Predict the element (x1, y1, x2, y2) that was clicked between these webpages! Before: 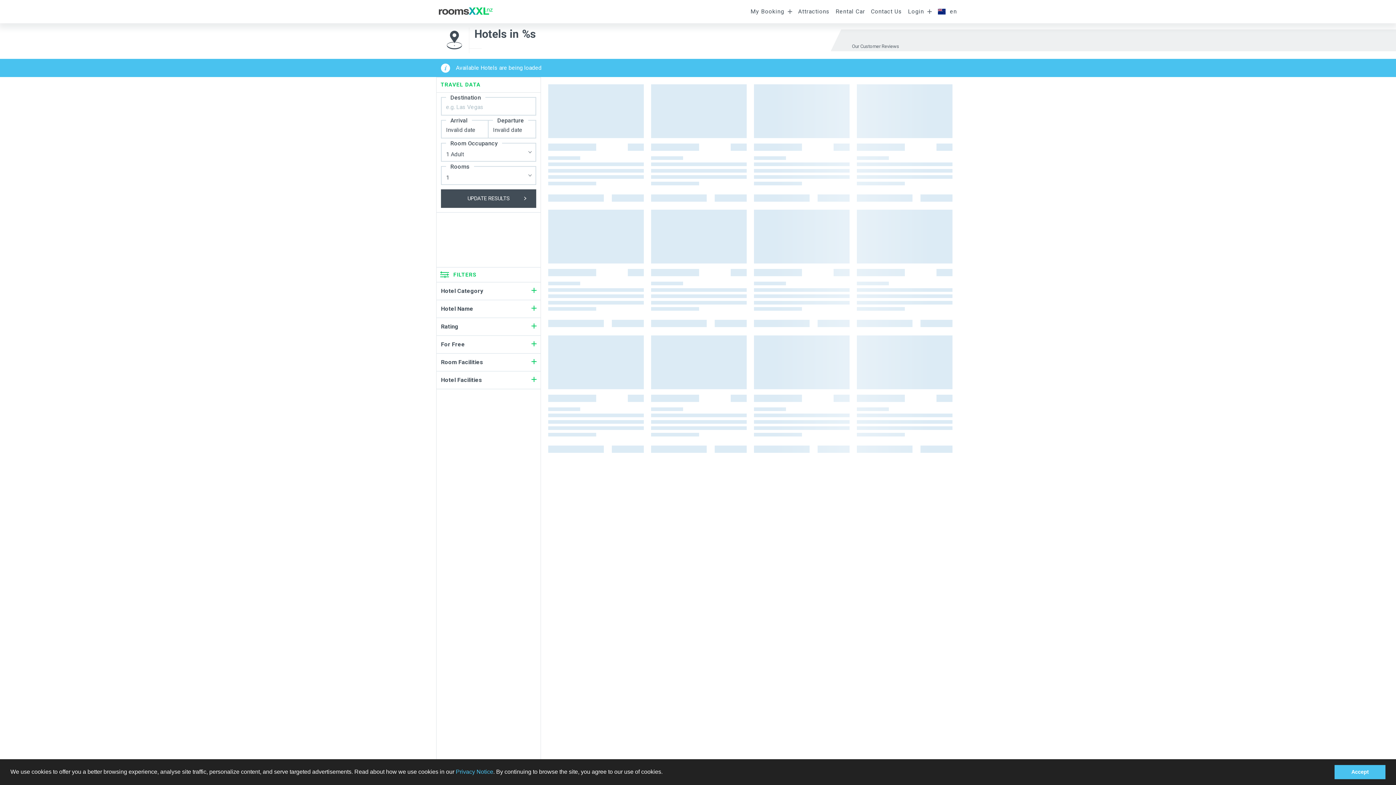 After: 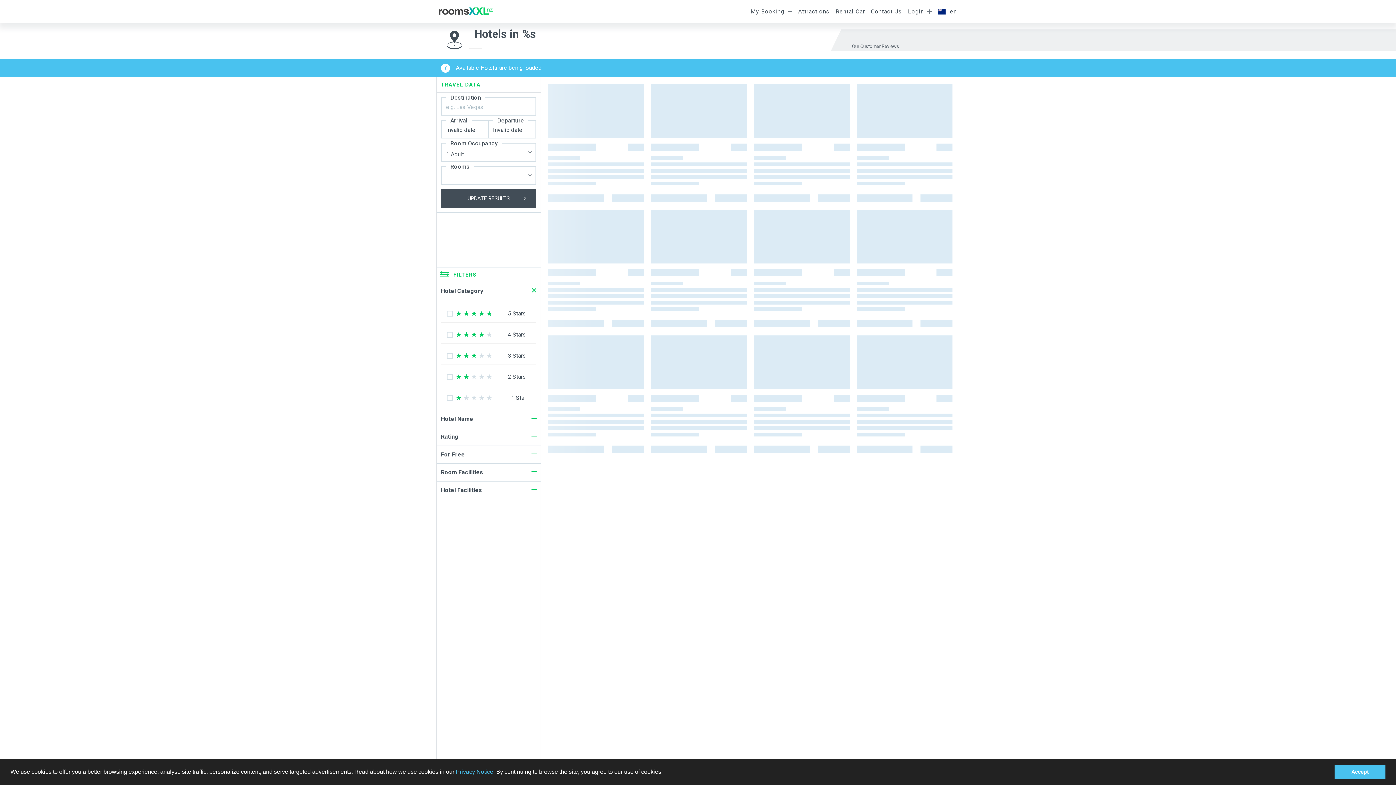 Action: label: Hotel Category bbox: (436, 282, 540, 300)